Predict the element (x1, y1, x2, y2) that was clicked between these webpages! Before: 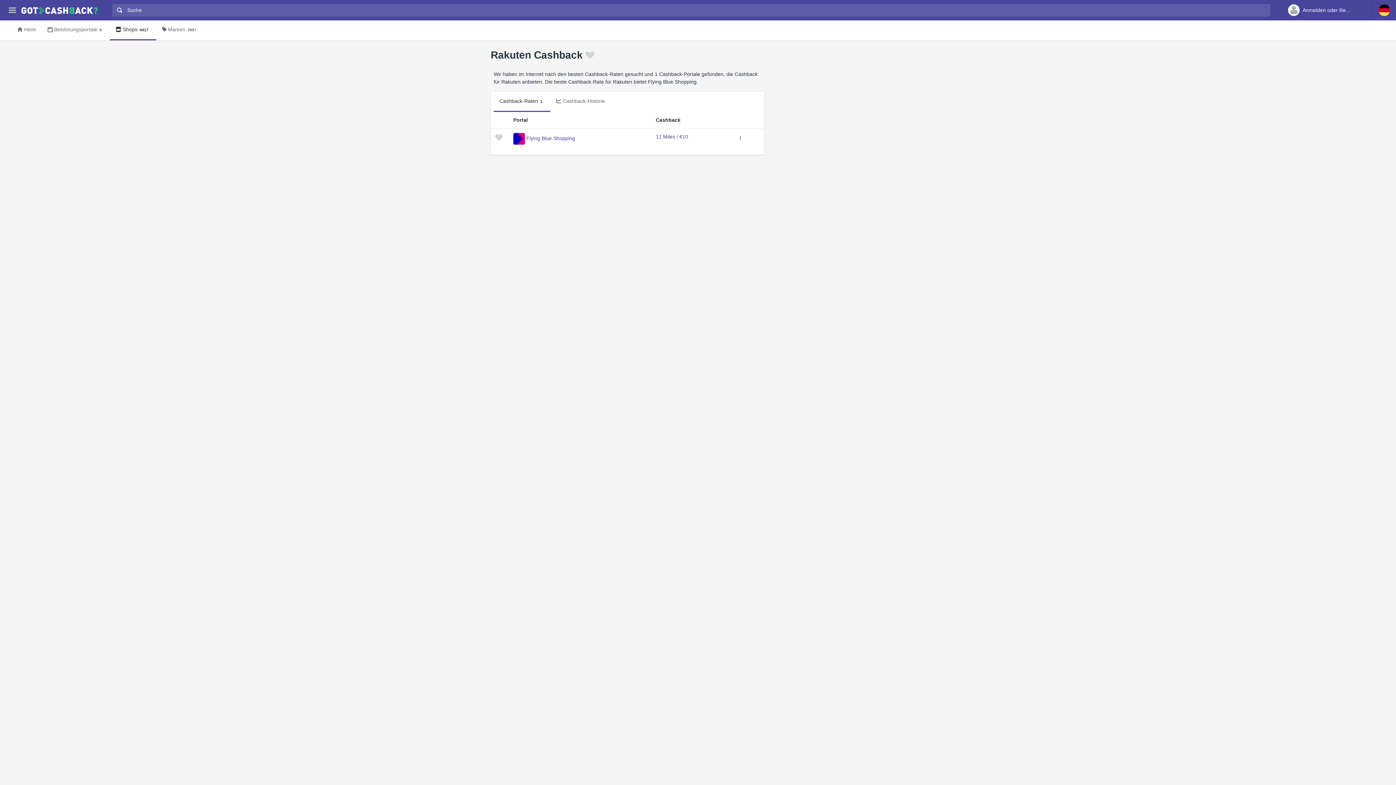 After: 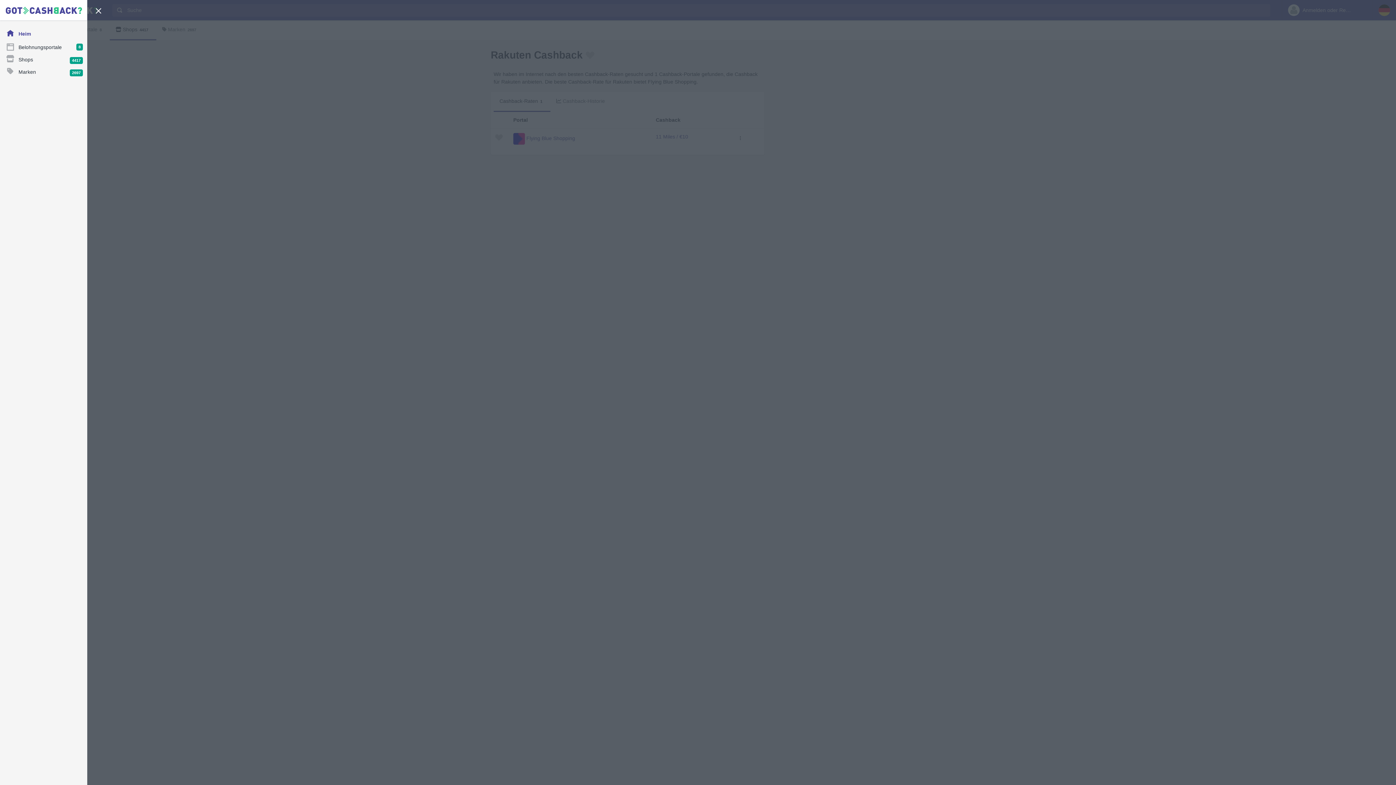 Action: bbox: (5, 3, 18, 16) label: Menu